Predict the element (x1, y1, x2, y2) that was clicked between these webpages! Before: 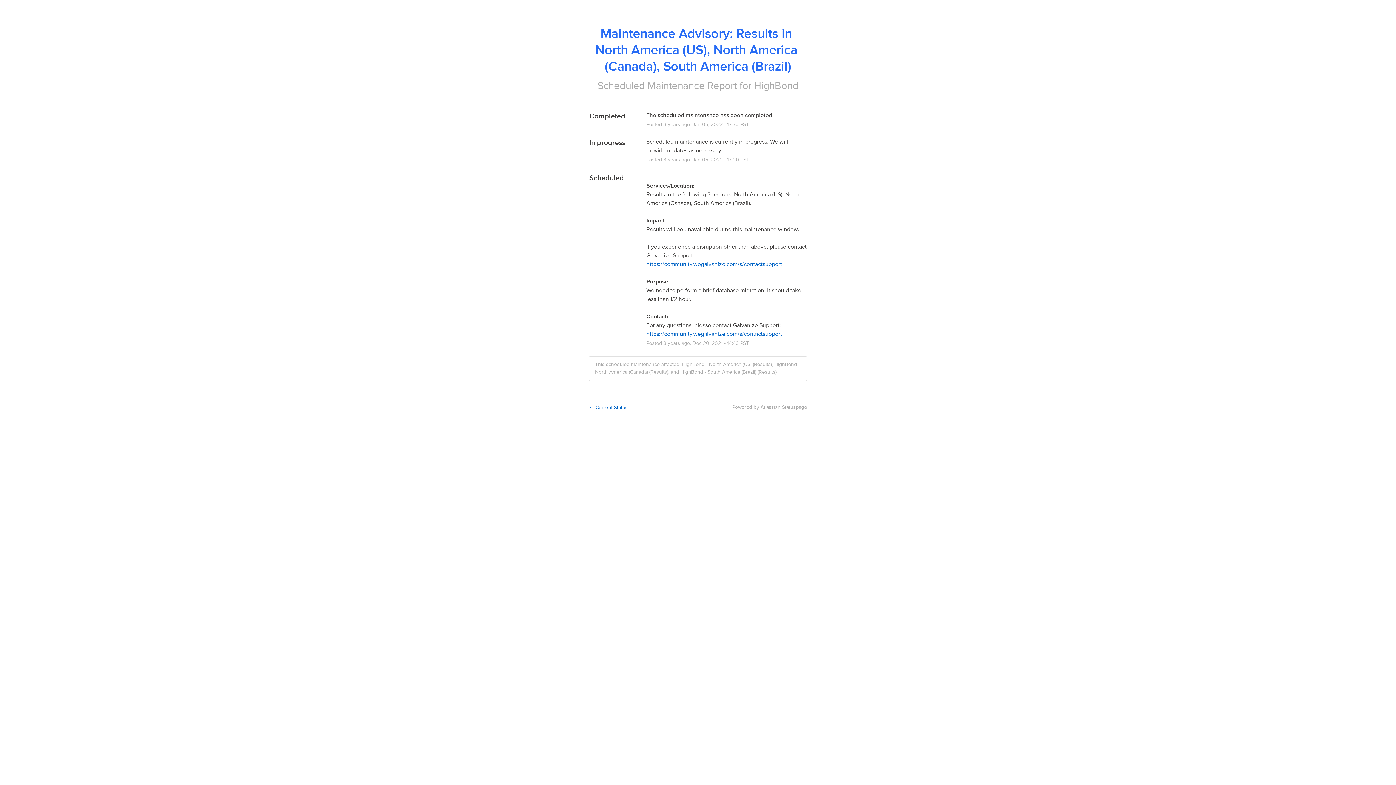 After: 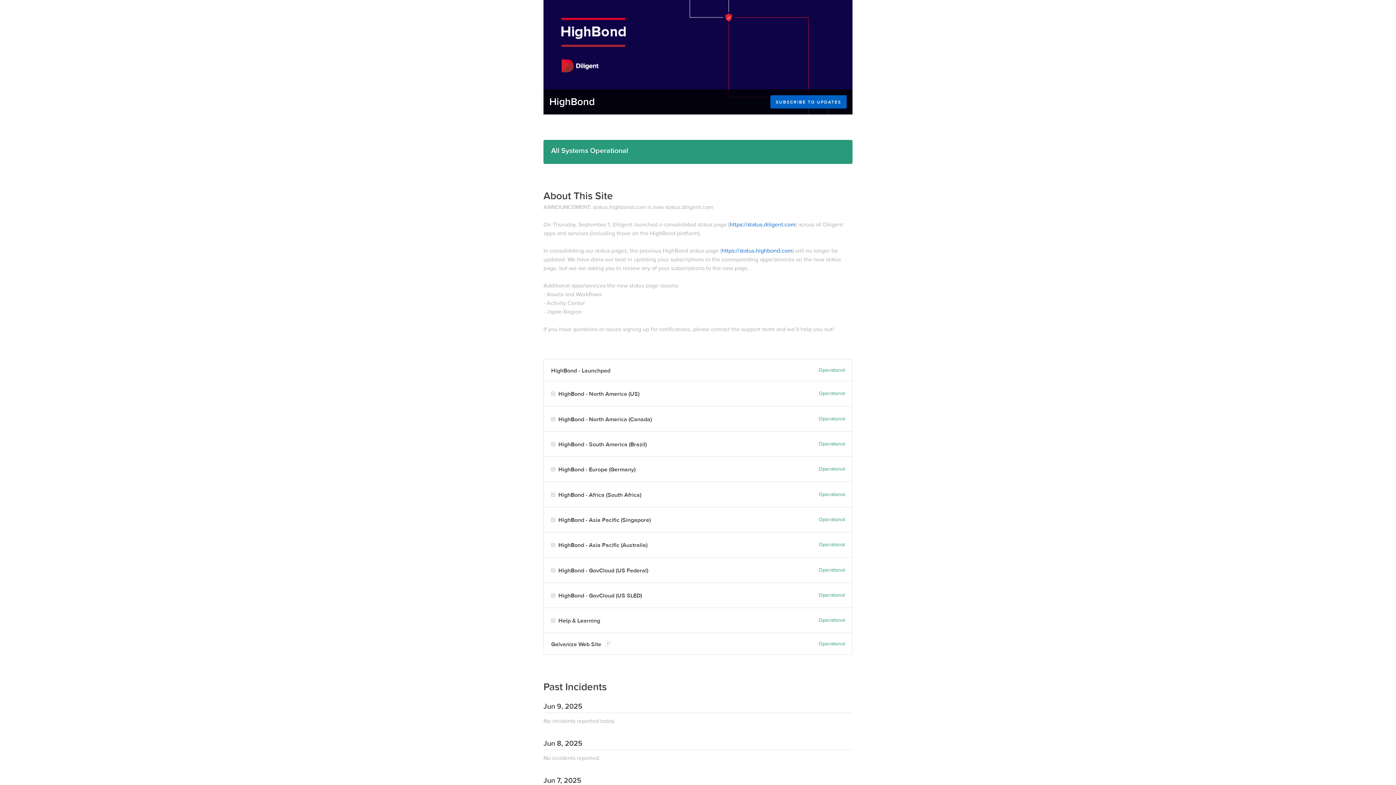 Action: label: HighBond bbox: (754, 79, 798, 92)